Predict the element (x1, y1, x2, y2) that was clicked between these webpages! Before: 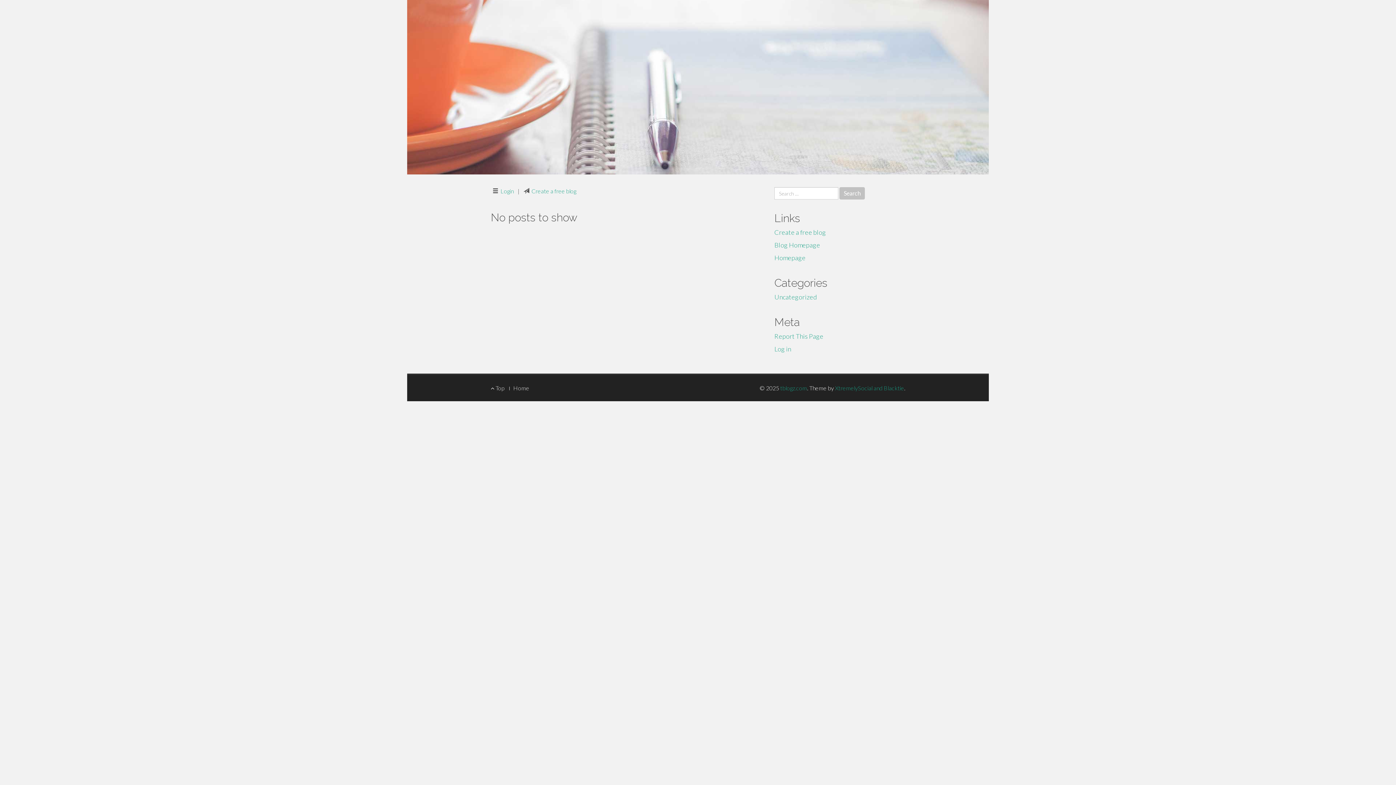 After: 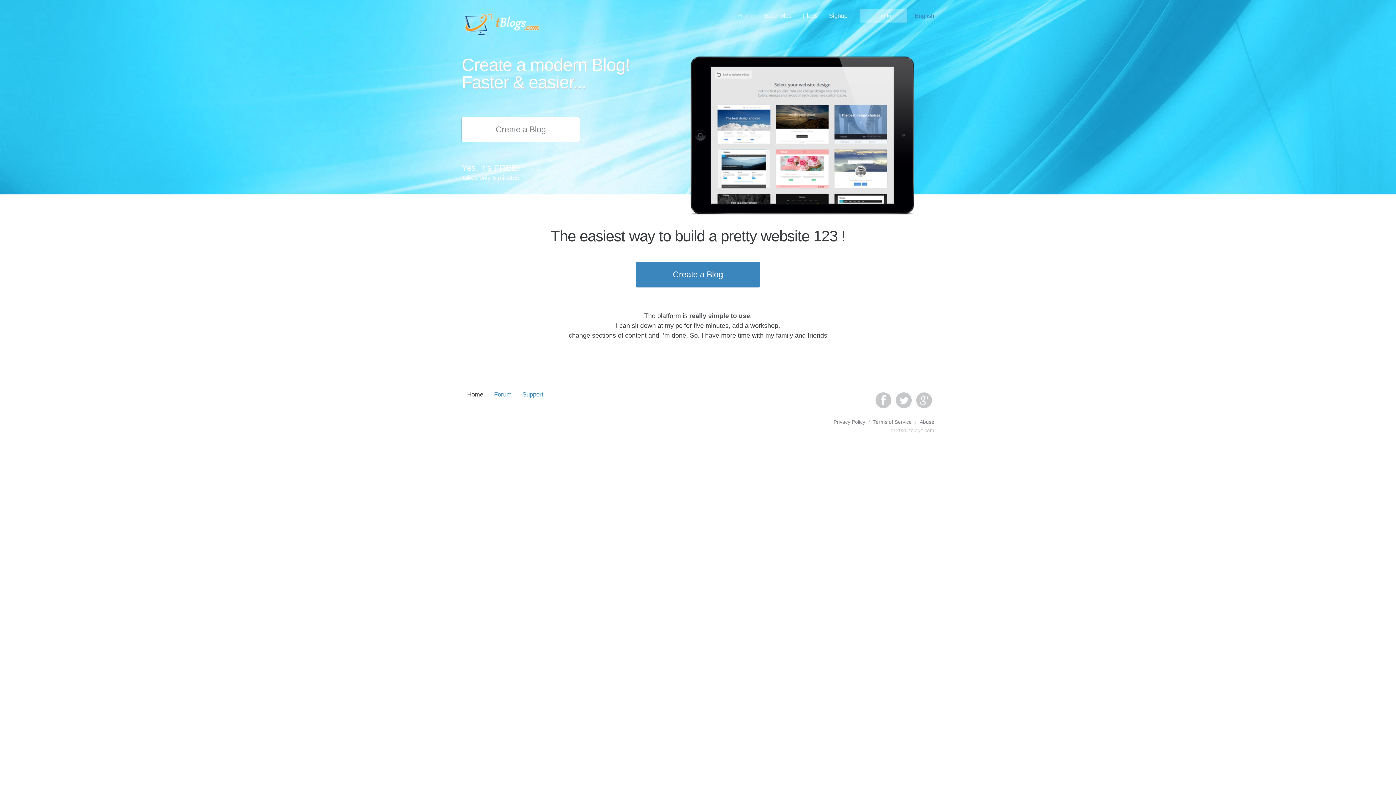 Action: bbox: (780, 384, 807, 391) label: tblogz.com